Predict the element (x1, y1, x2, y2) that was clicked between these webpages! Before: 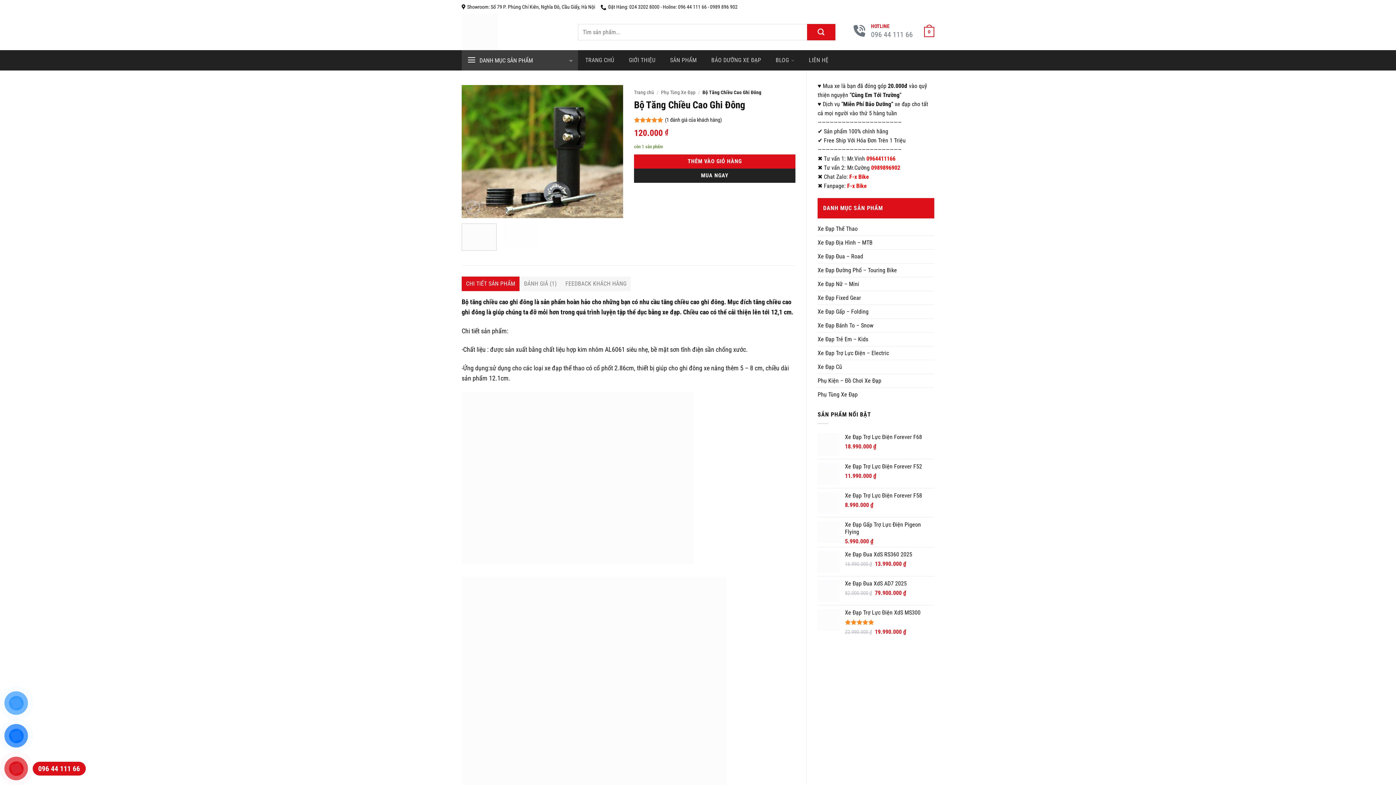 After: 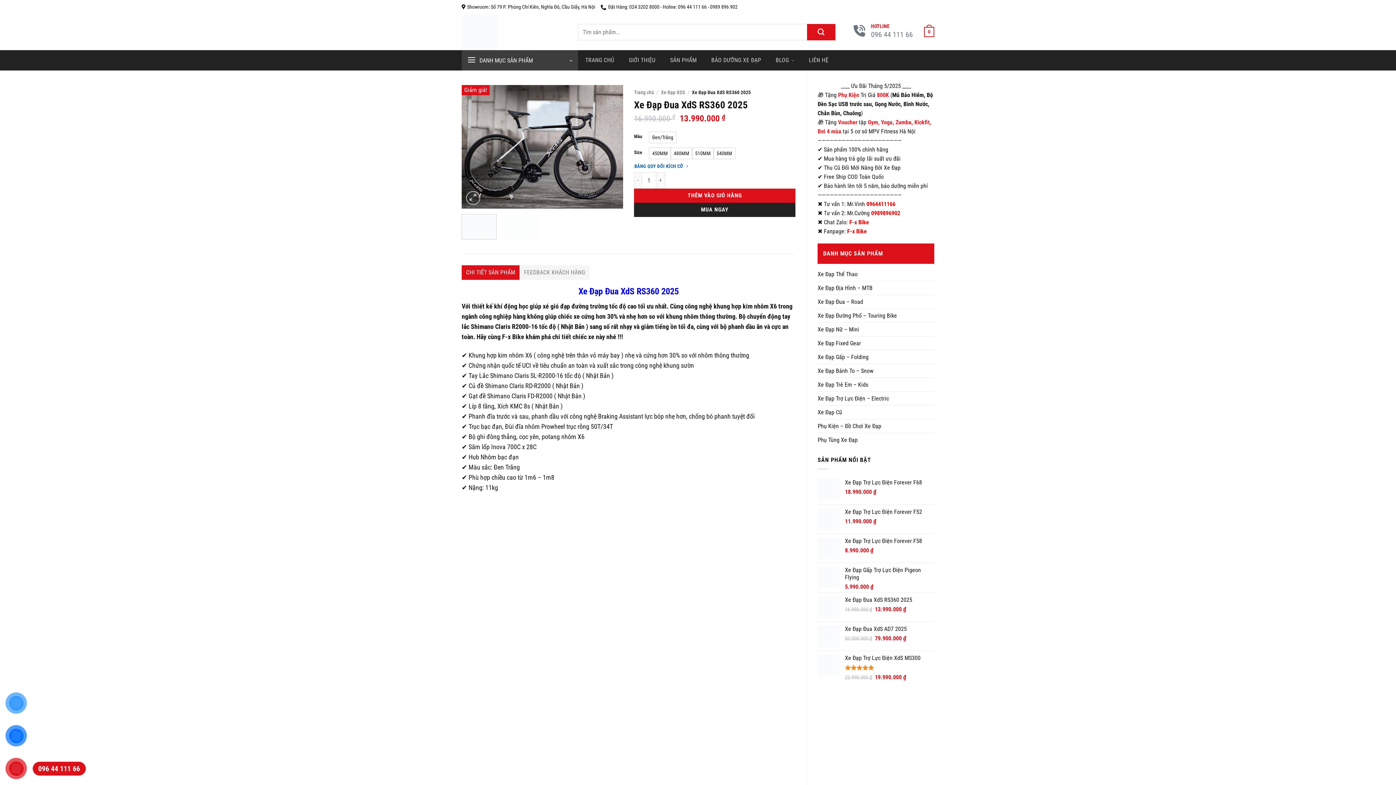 Action: label: Xe Đạp Đua XdS RS360 2025 bbox: (845, 551, 934, 558)